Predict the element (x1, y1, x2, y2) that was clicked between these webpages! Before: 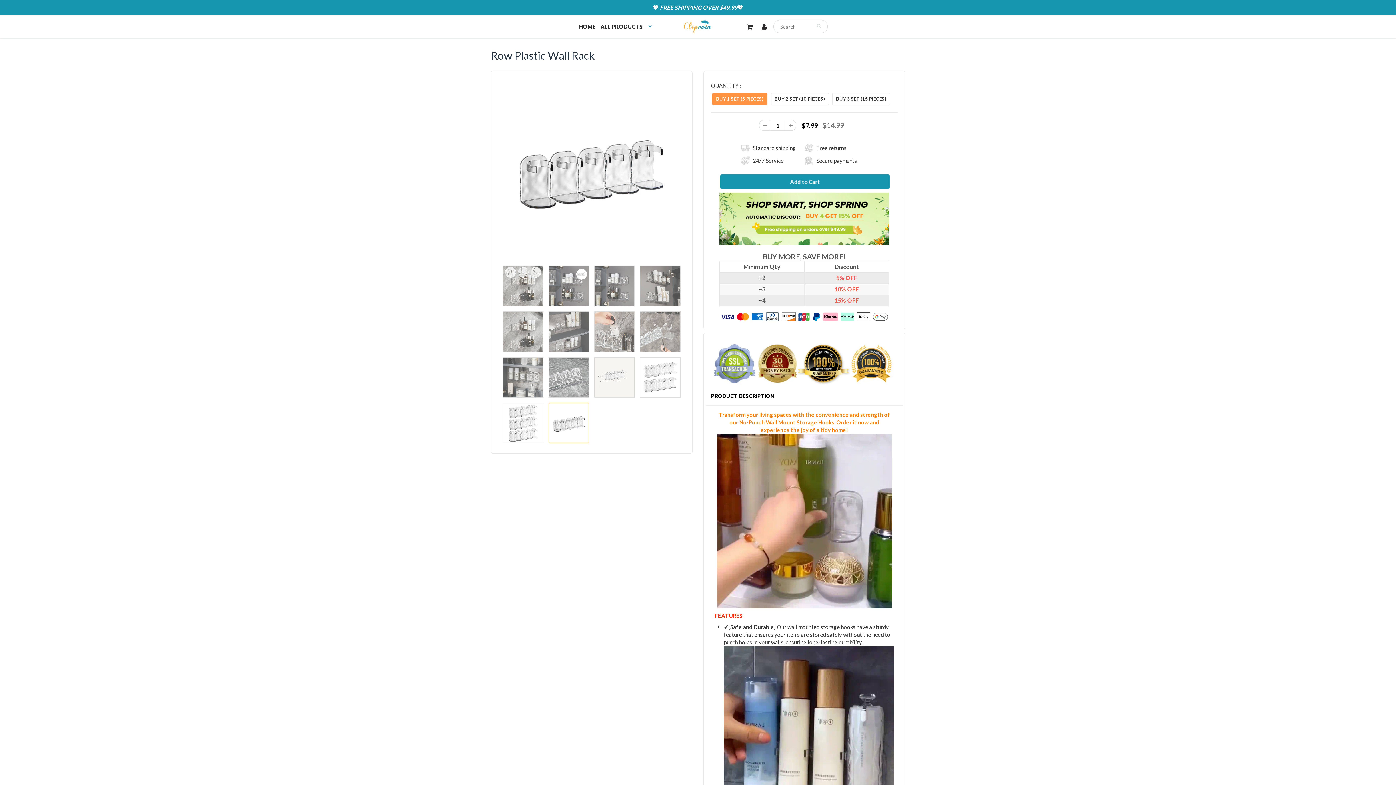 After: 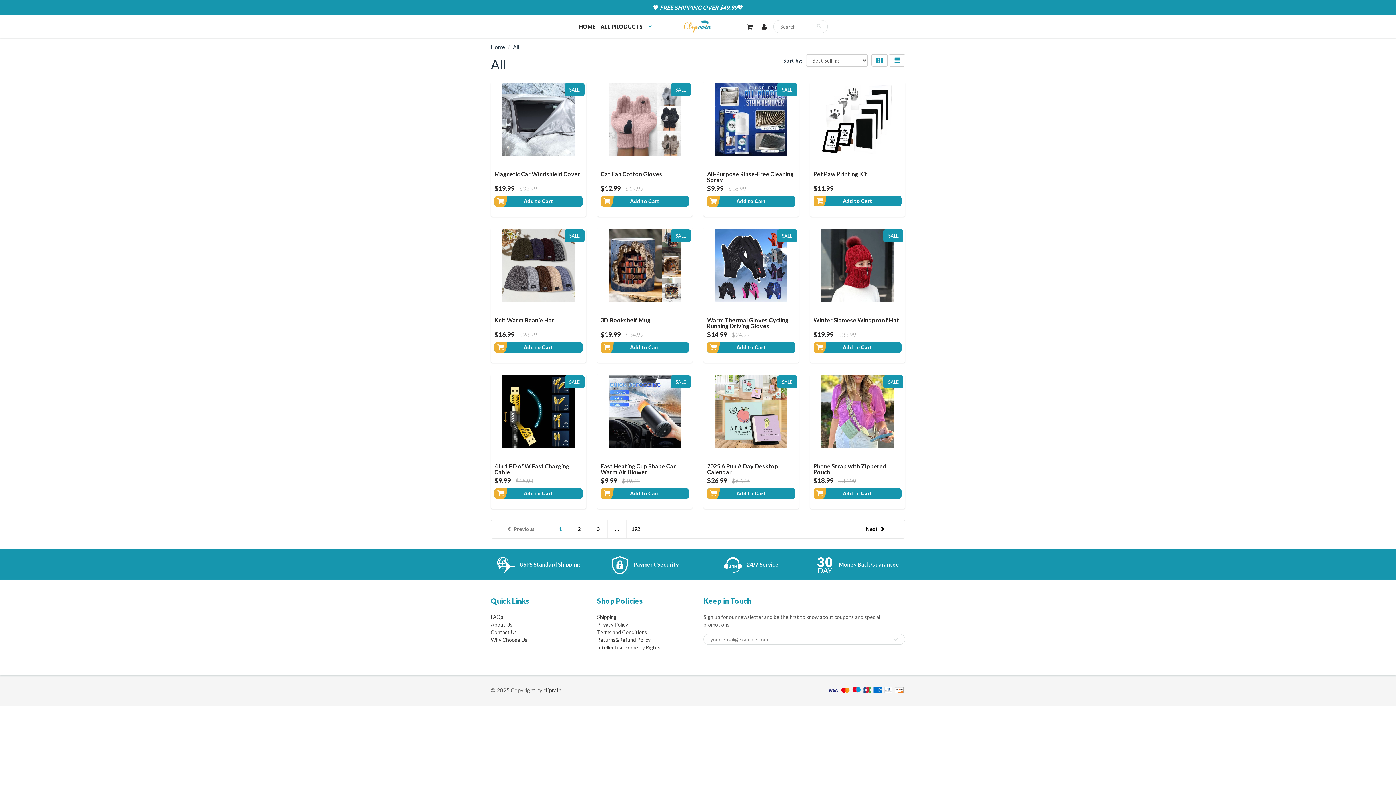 Action: bbox: (600, 23, 652, 29) label: ALL PRODUCTS